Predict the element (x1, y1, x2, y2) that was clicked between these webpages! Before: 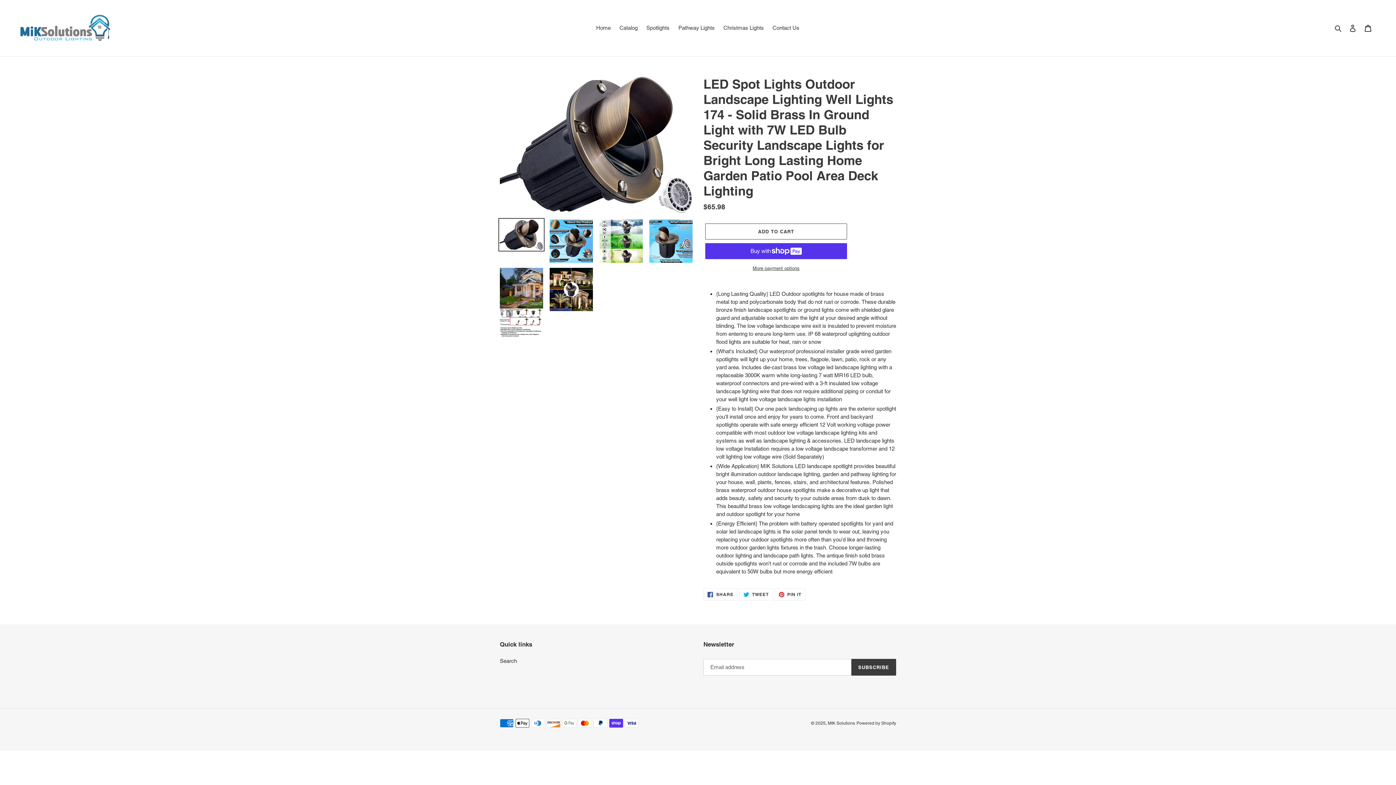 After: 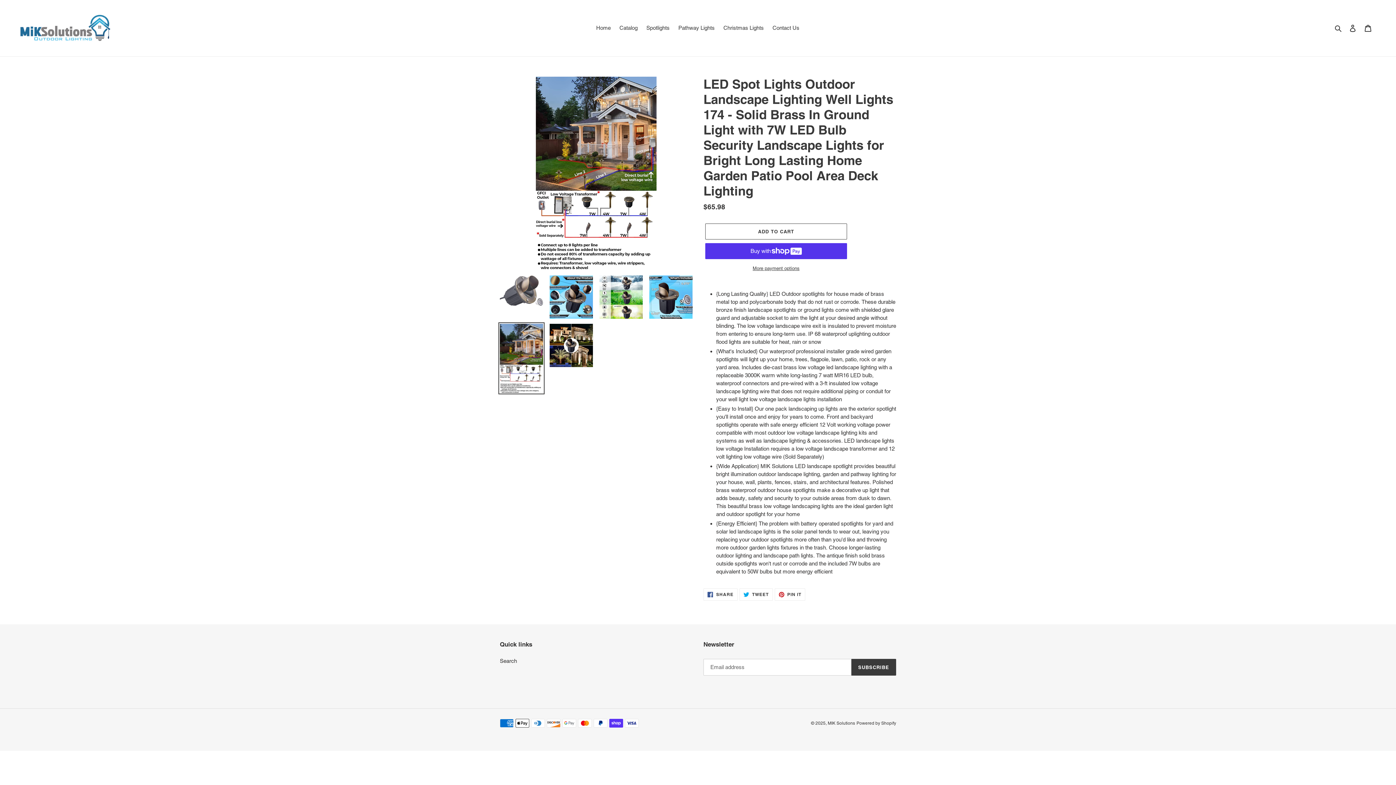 Action: bbox: (498, 266, 544, 338)